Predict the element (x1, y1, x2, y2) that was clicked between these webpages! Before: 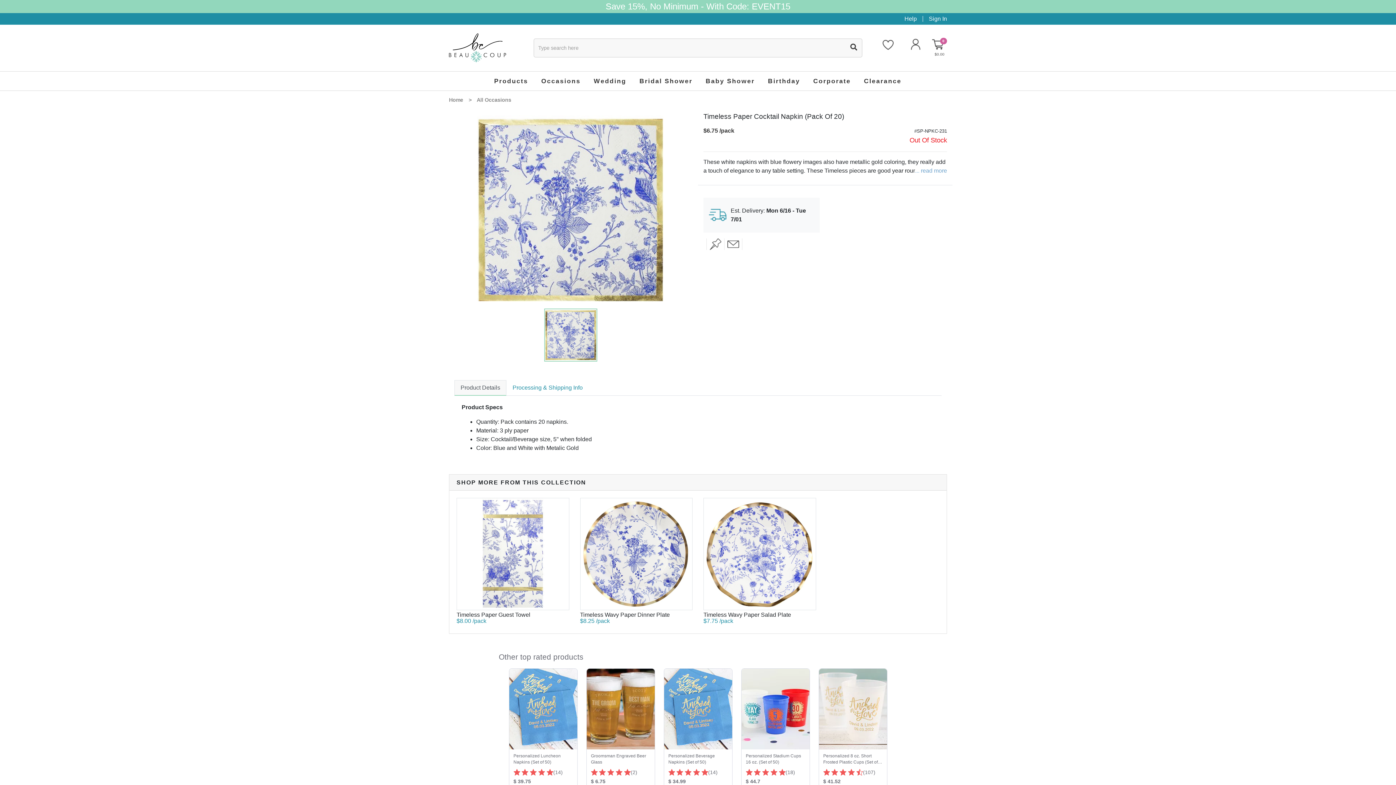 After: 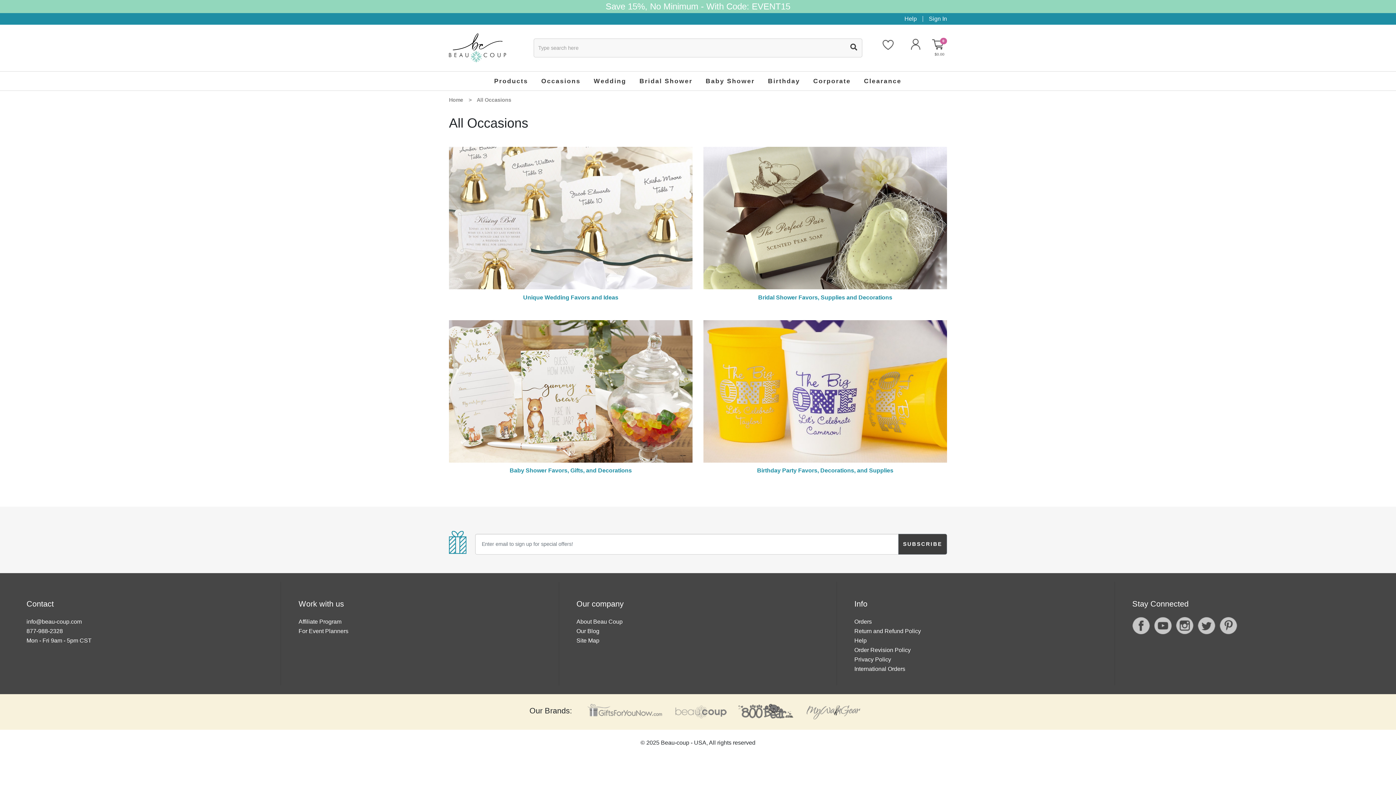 Action: bbox: (534, 71, 587, 90) label: Occasions